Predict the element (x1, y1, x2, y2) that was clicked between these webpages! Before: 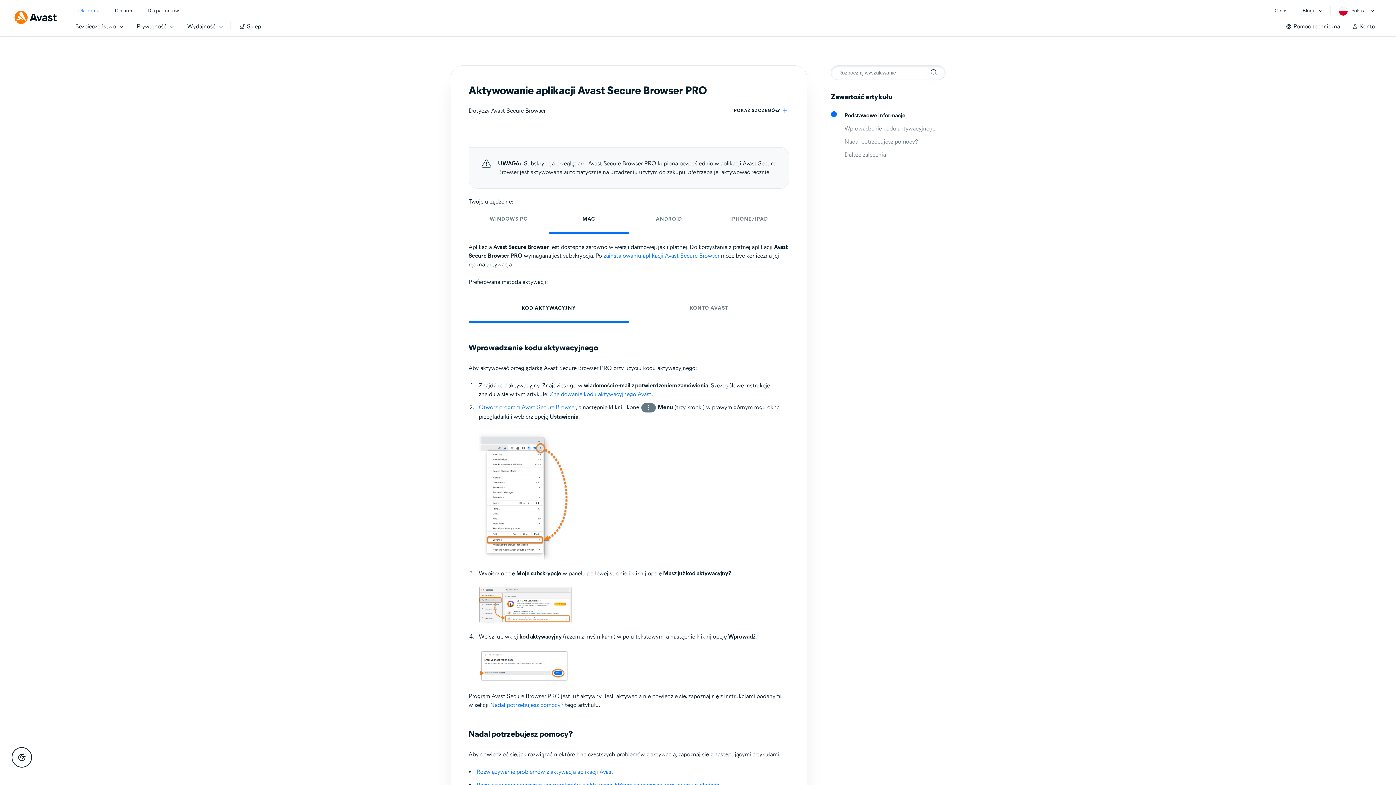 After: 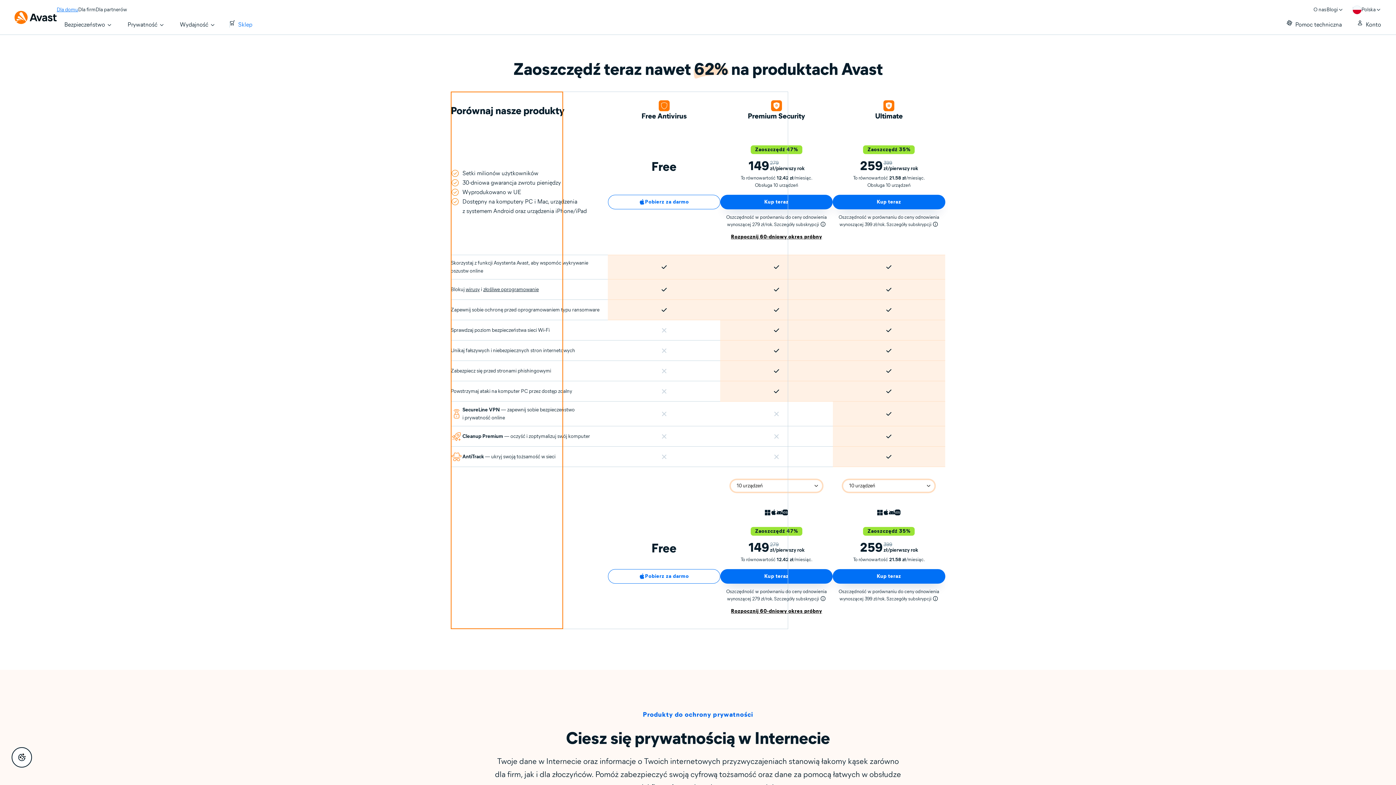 Action: label: Sklep bbox: (230, 15, 267, 36)